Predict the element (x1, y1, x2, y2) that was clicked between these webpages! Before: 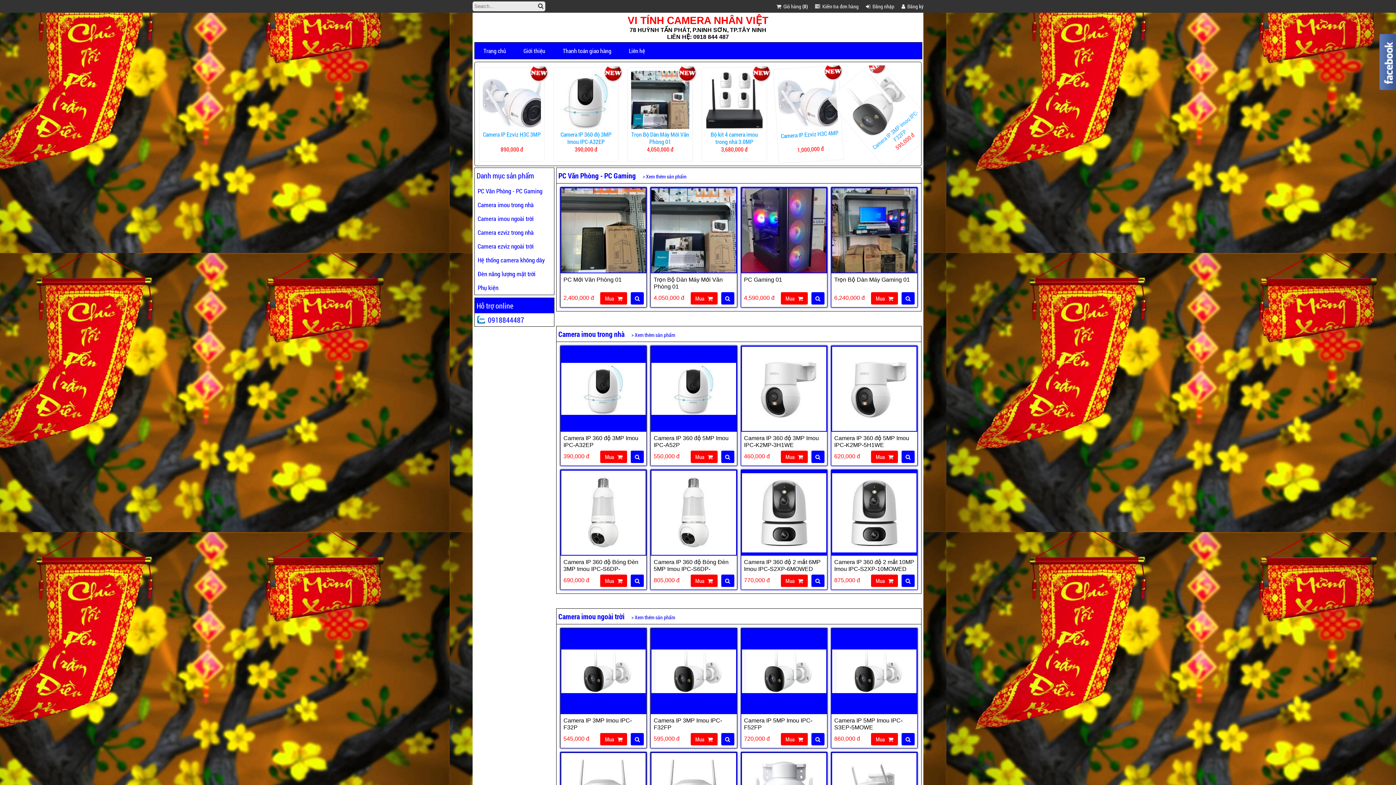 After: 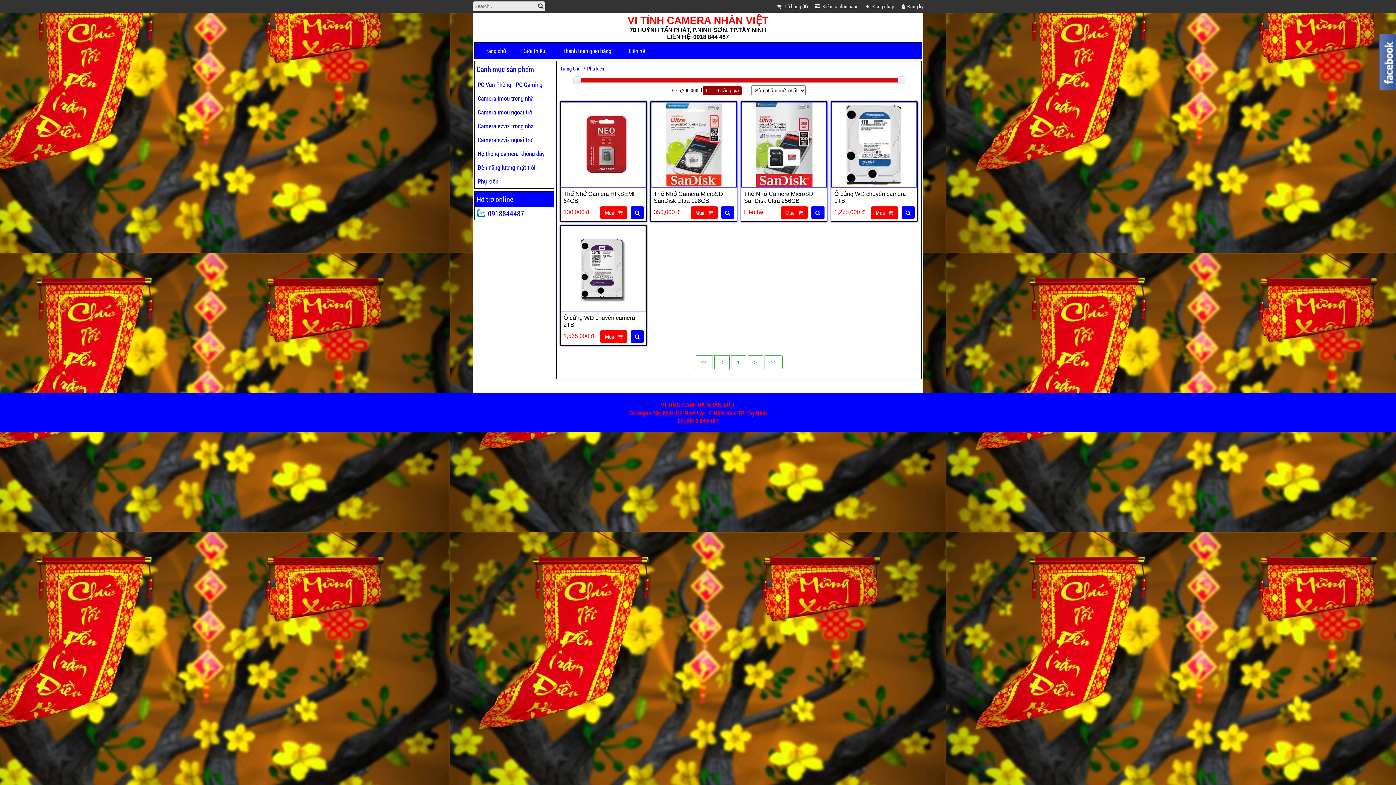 Action: bbox: (474, 281, 554, 294) label: Phụ kiện